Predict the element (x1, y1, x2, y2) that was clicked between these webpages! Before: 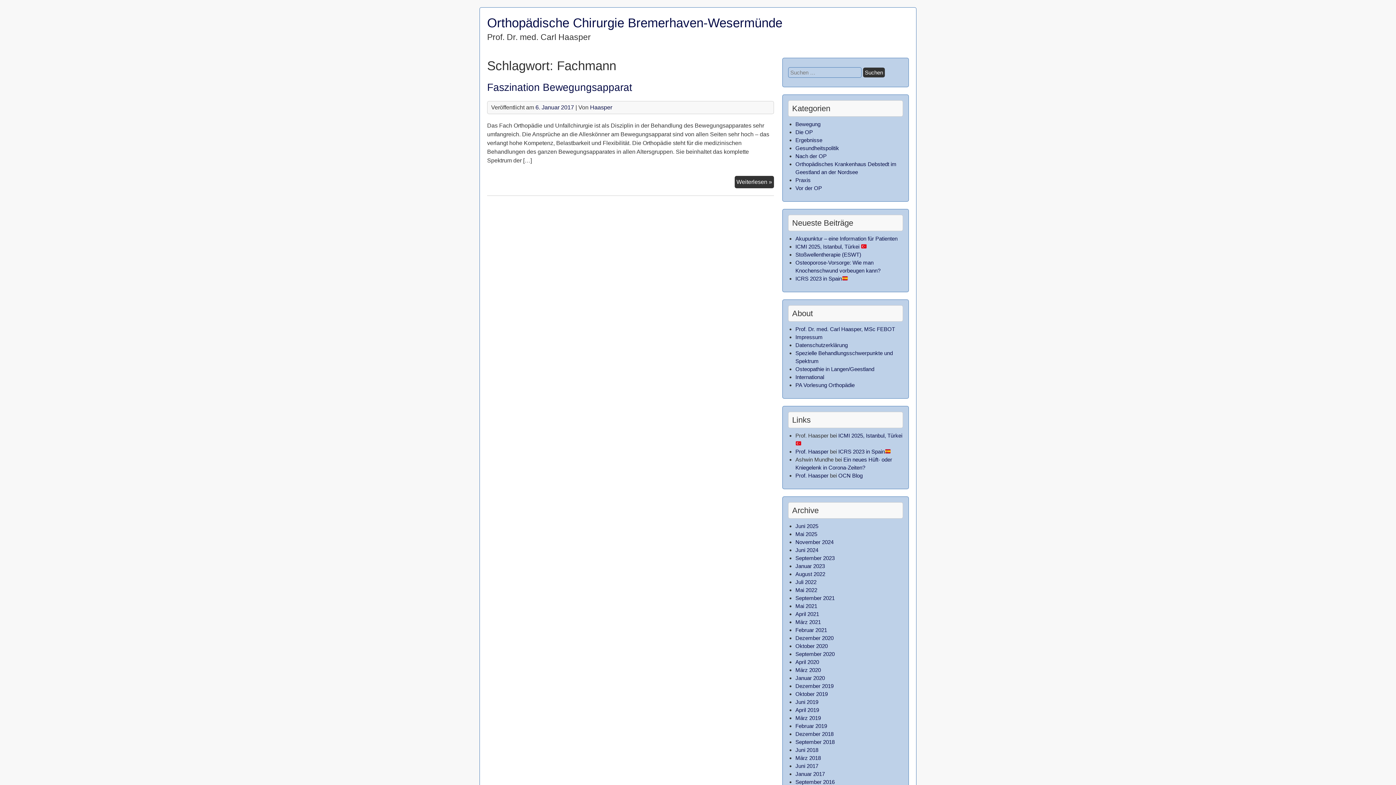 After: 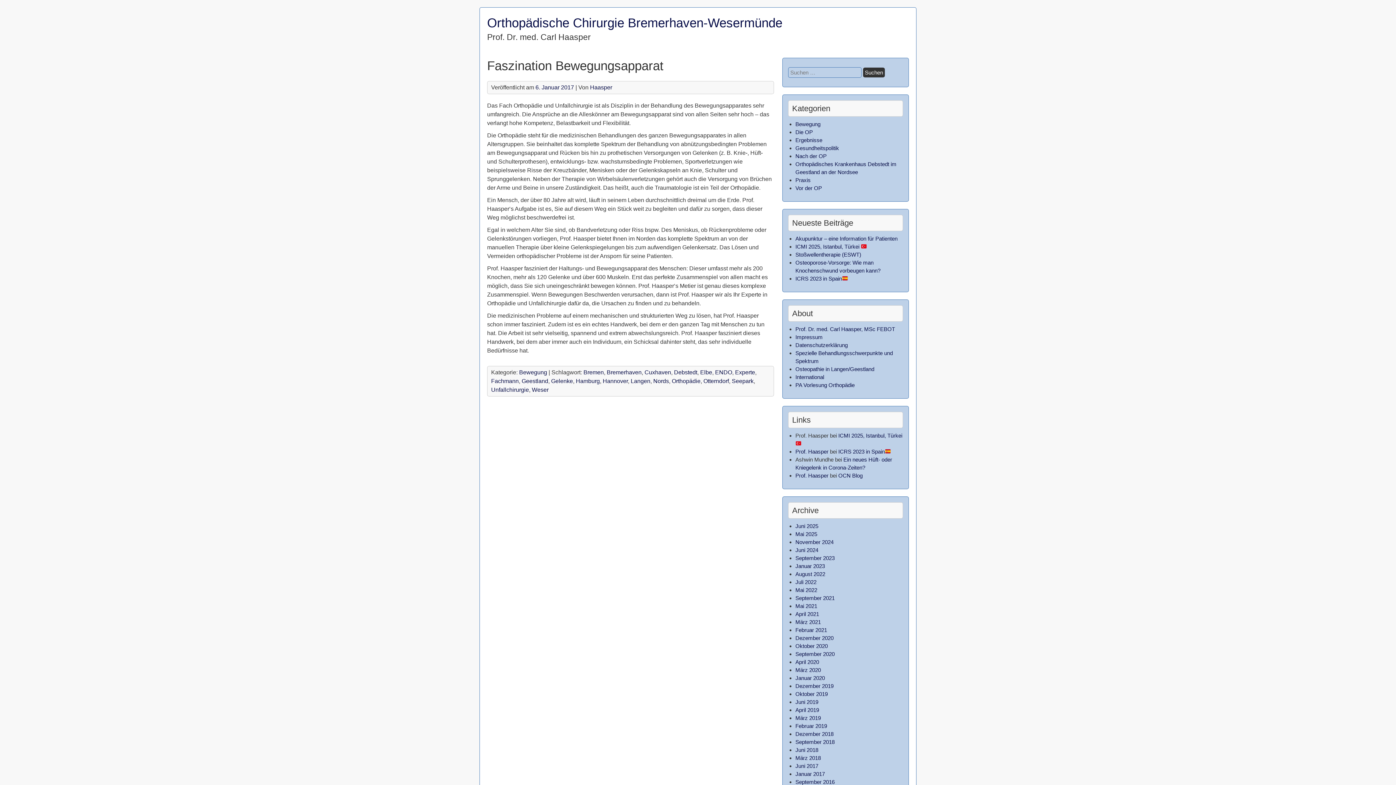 Action: label: Weiterlesen »
Faszination Bewegungsapparat bbox: (734, 176, 774, 188)